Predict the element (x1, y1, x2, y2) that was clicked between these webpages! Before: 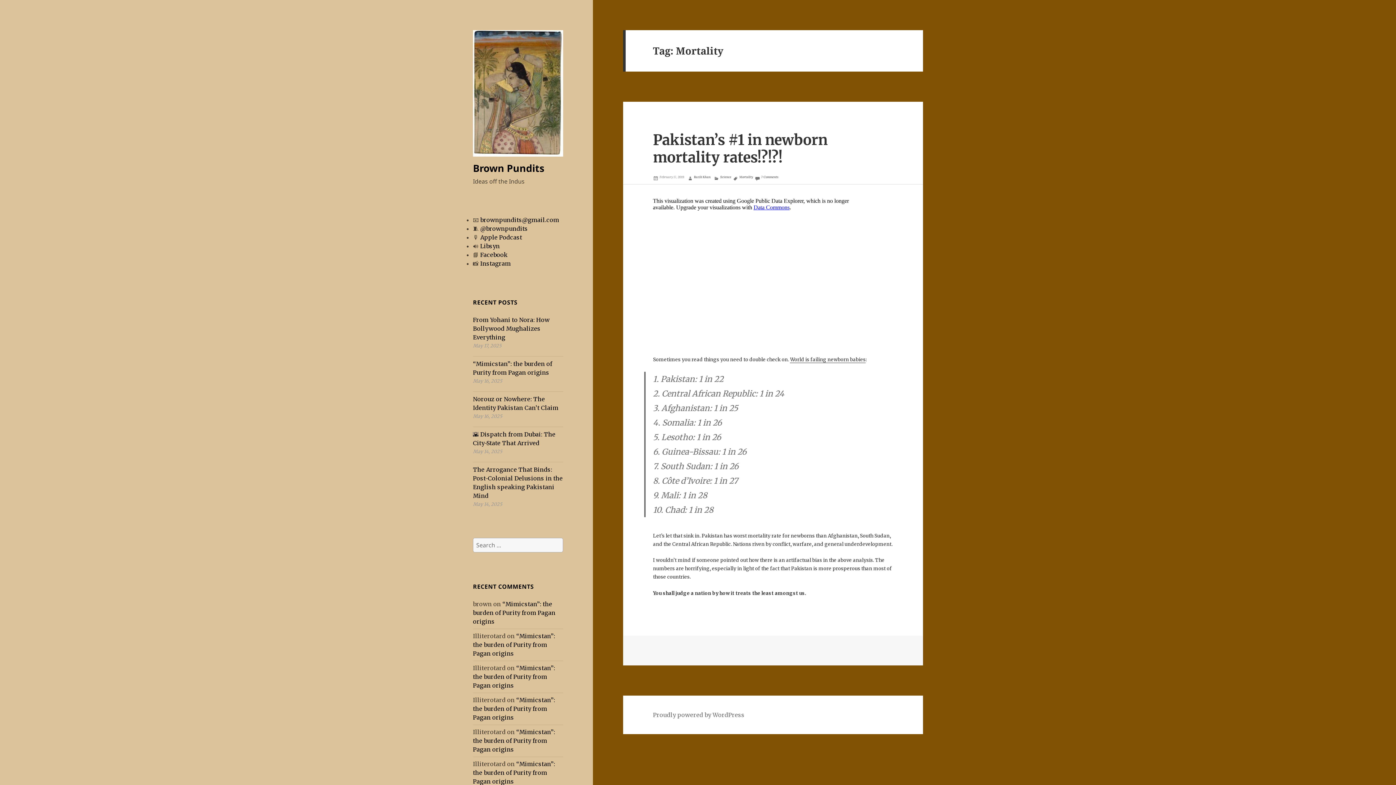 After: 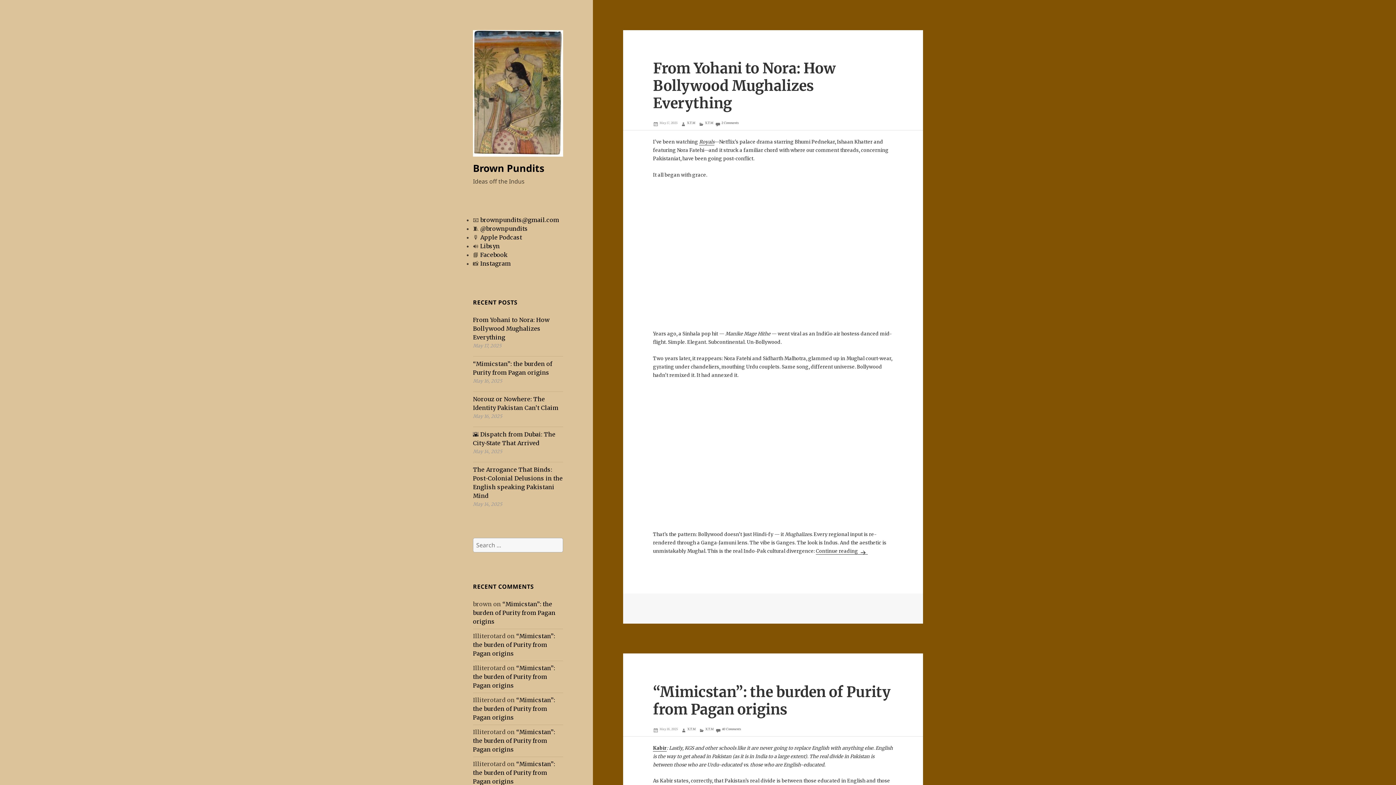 Action: bbox: (473, 89, 563, 96)